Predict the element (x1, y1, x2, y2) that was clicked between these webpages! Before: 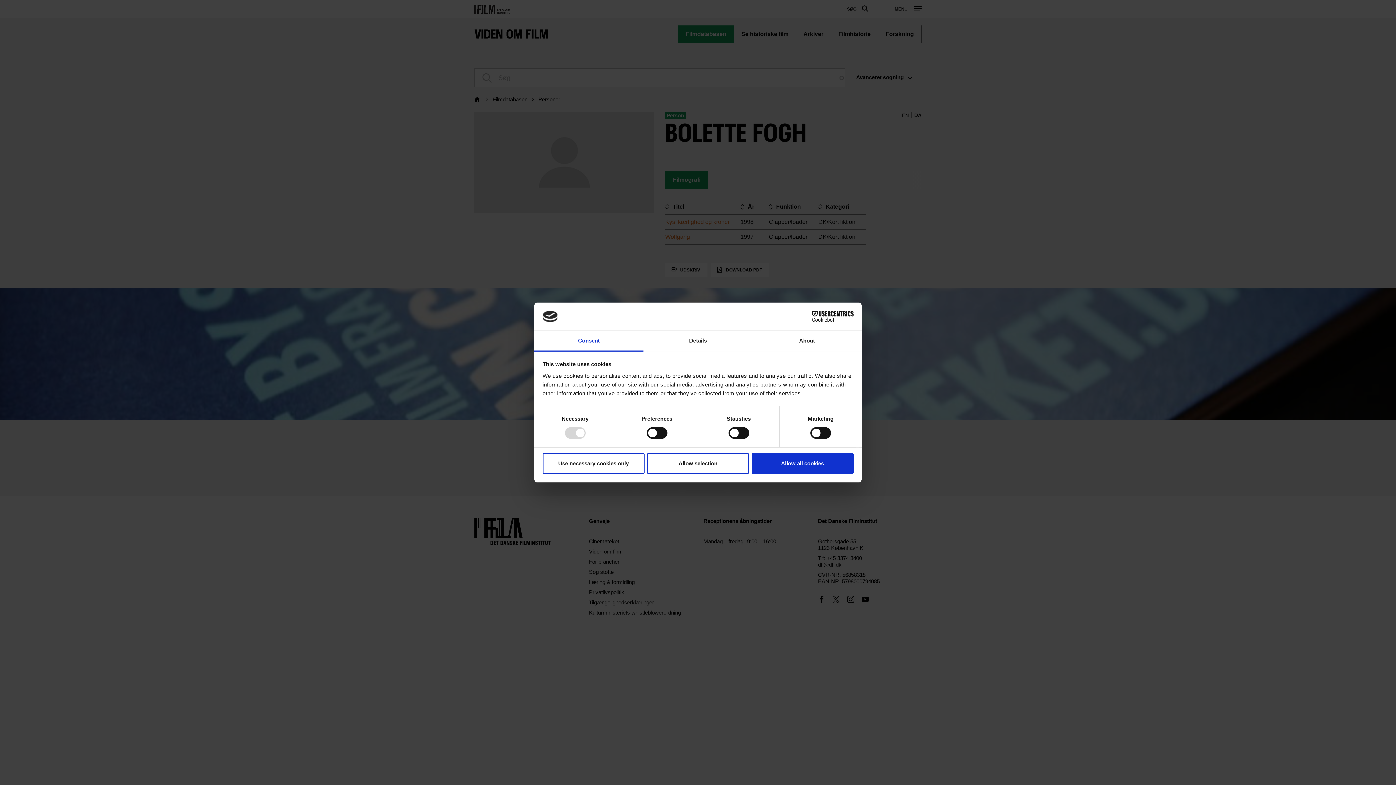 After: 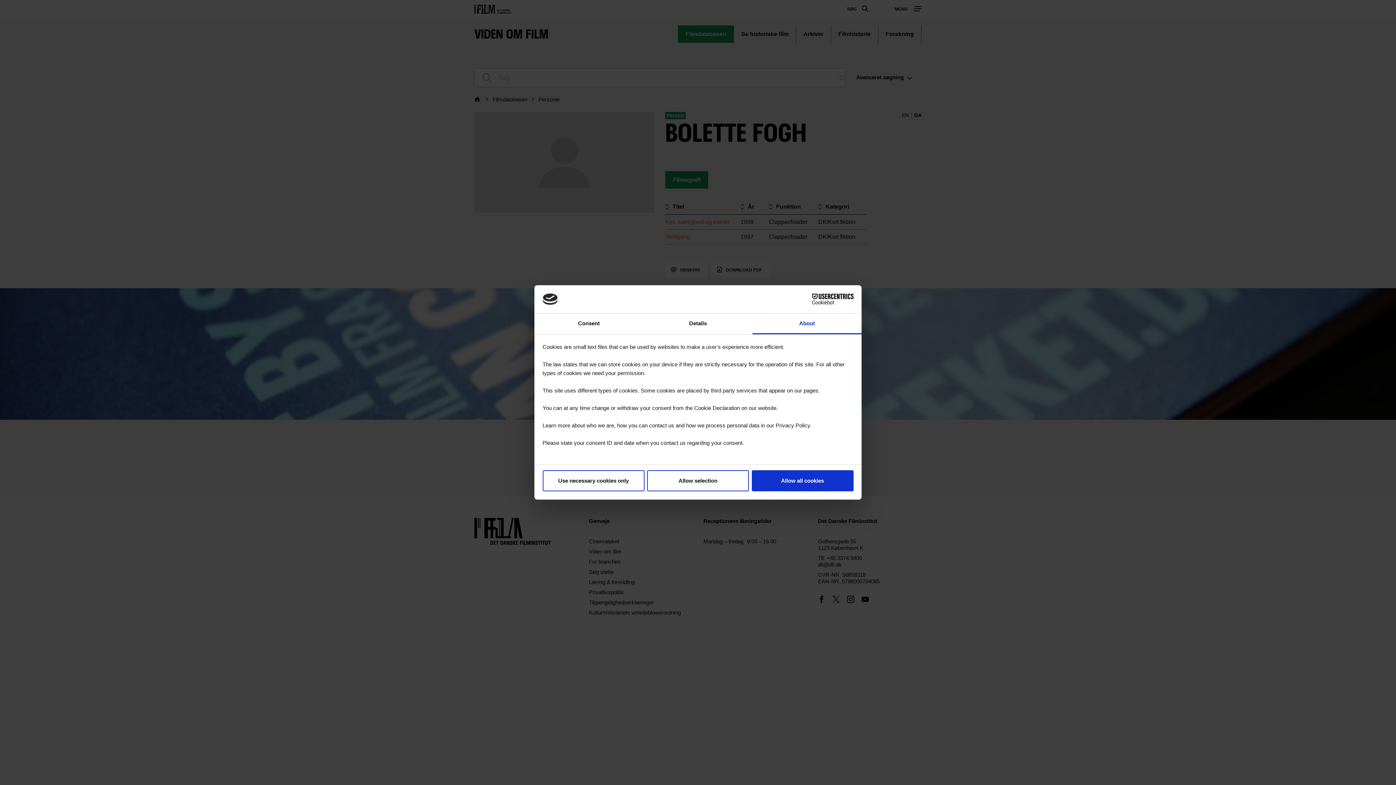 Action: bbox: (752, 331, 861, 351) label: About